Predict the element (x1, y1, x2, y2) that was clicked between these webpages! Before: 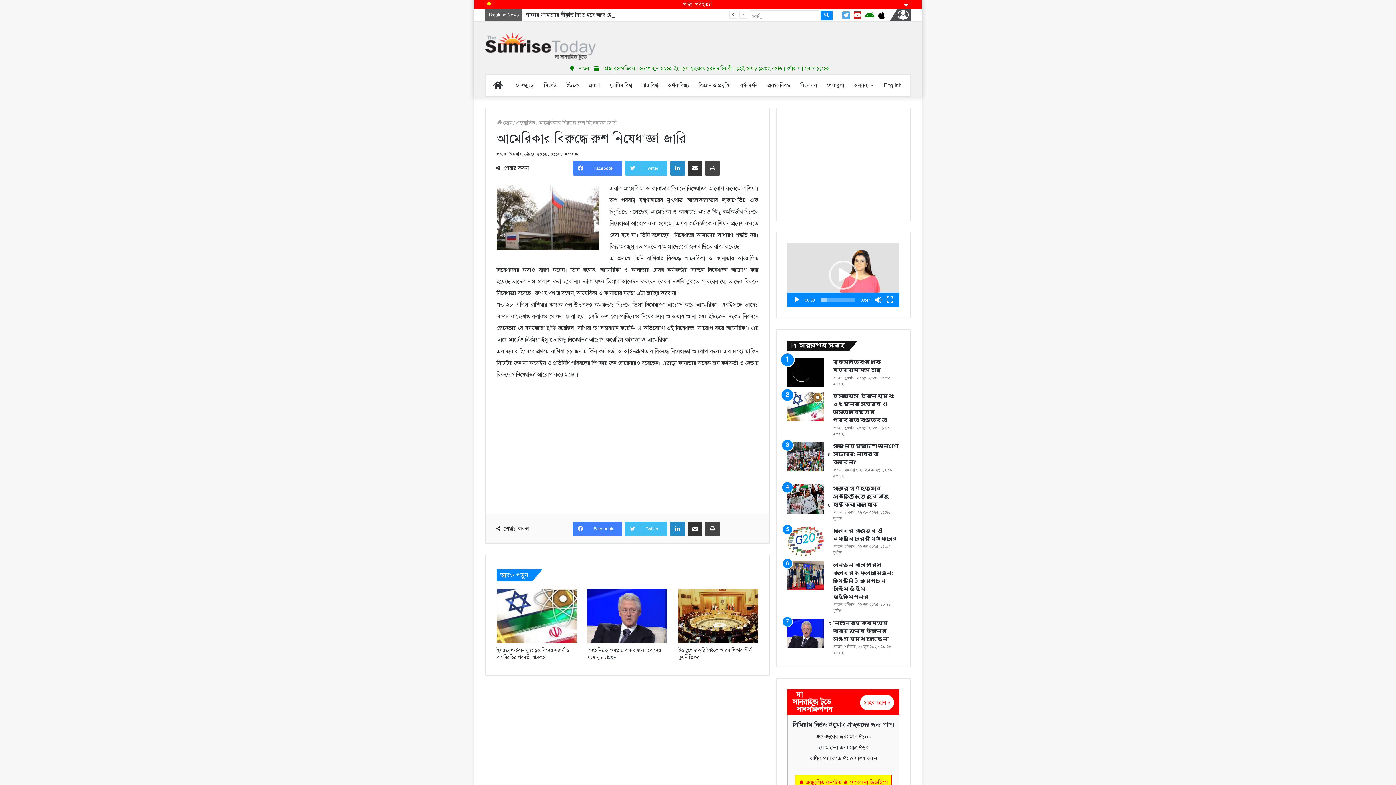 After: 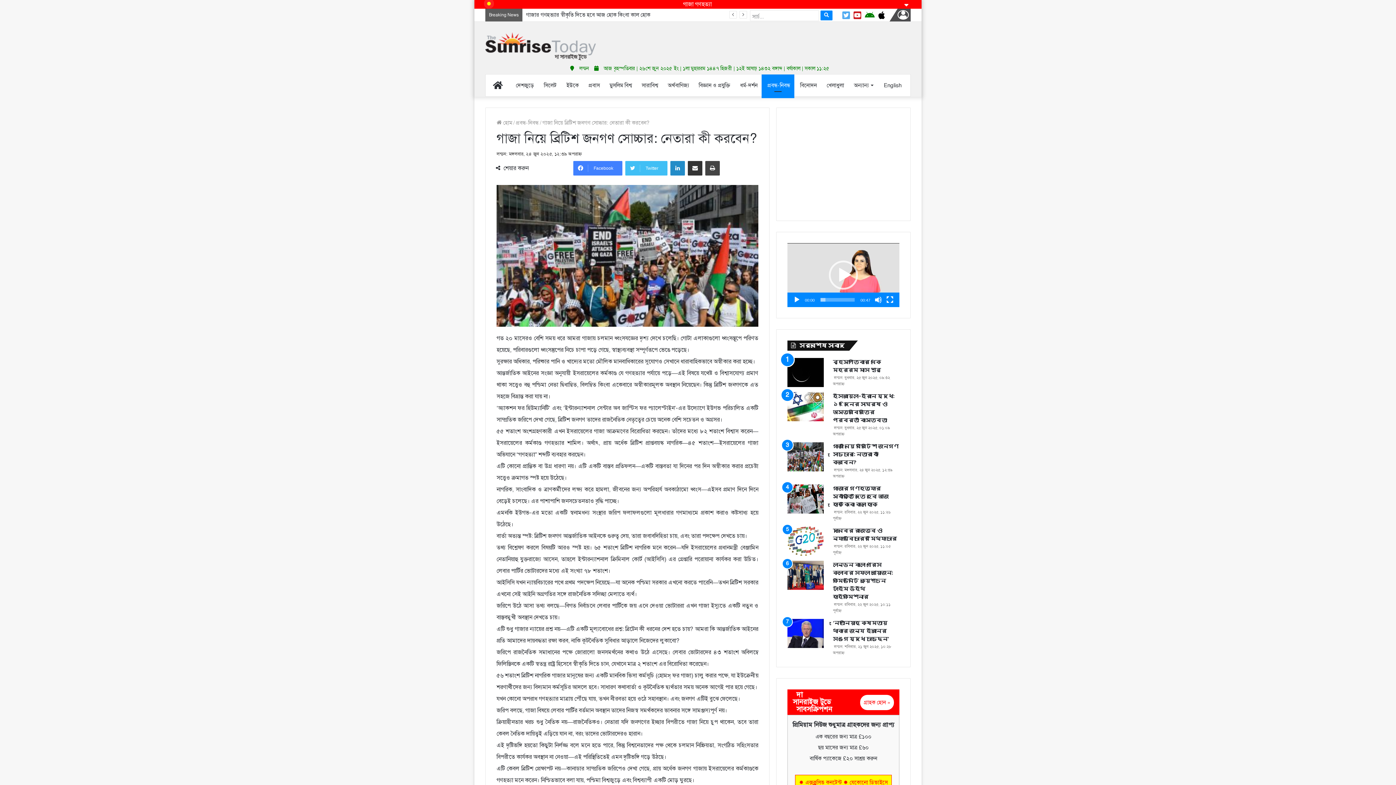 Action: label: গাজা নিয়ে ব্রিটিশ জনগণ সোচ্চার: নেতারা কী করবেন? bbox: (833, 442, 898, 466)